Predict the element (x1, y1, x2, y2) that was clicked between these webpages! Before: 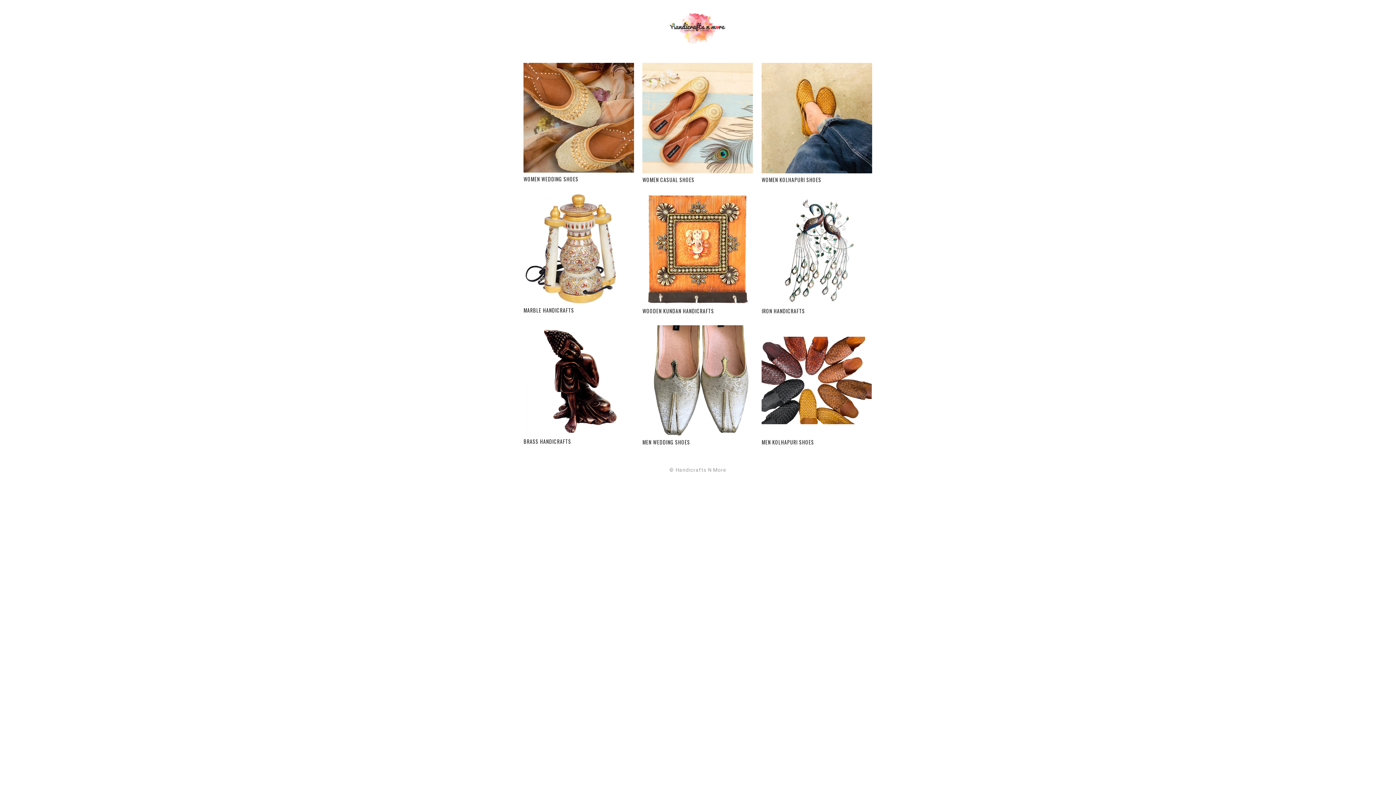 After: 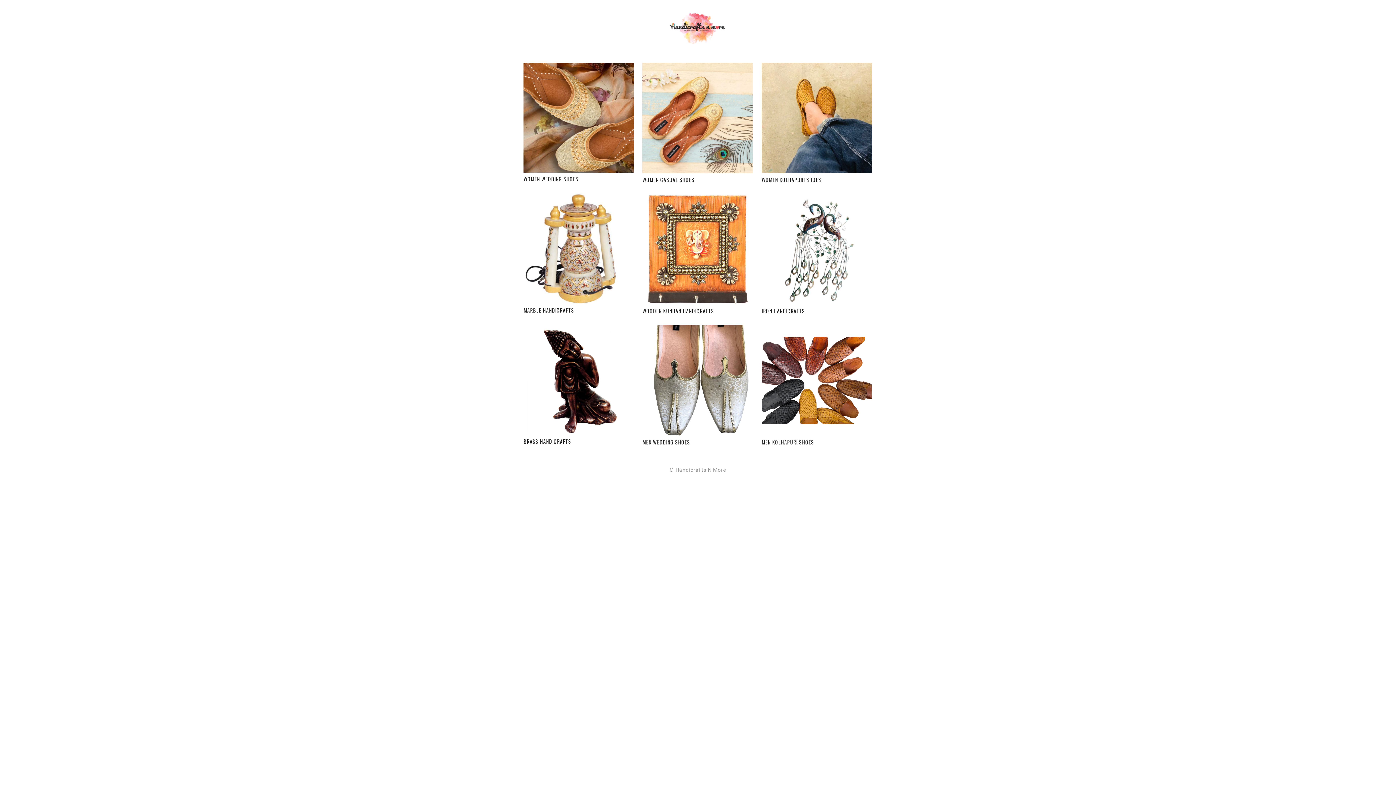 Action: bbox: (669, 467, 726, 473) label: © Handicrafts N More